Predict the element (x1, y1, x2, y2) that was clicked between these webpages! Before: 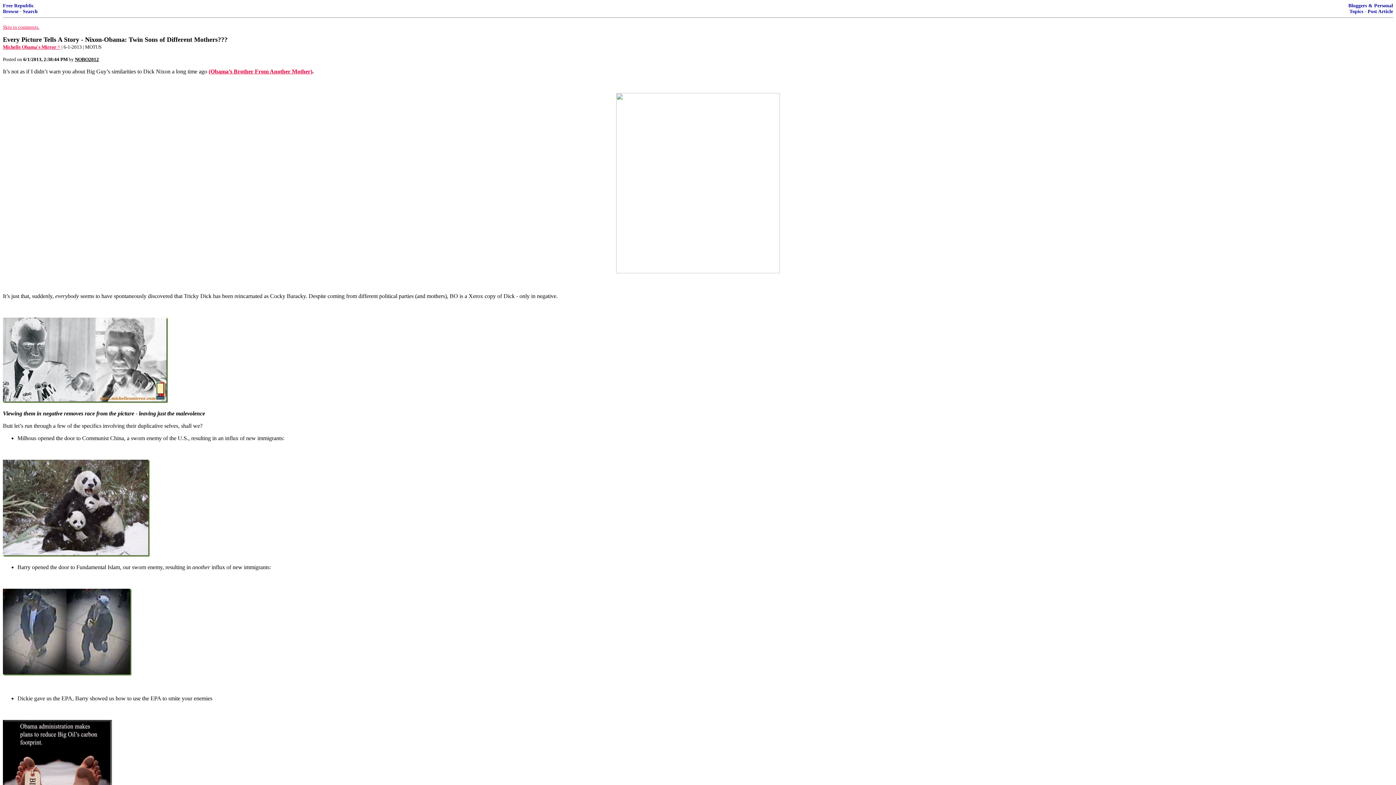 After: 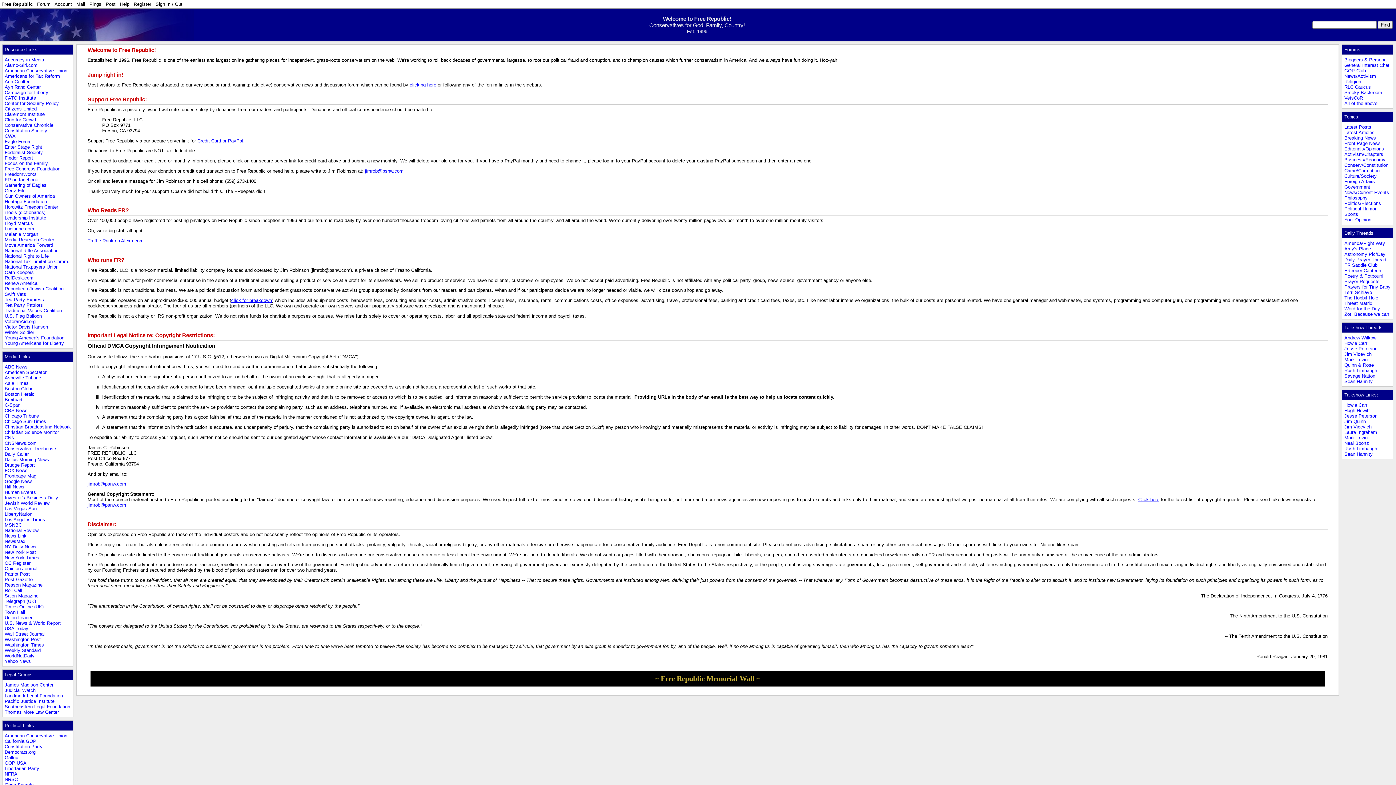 Action: label: Free Republic bbox: (2, 2, 33, 8)